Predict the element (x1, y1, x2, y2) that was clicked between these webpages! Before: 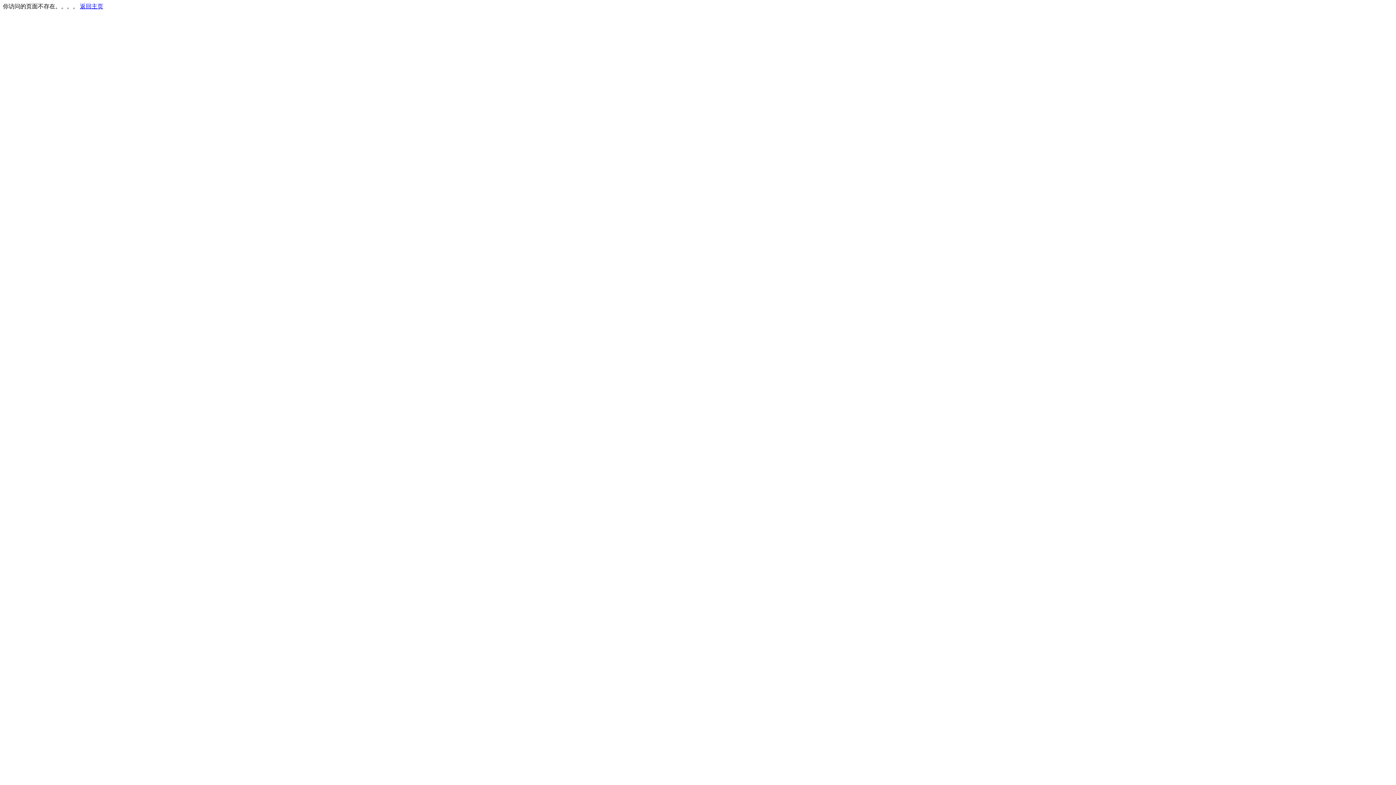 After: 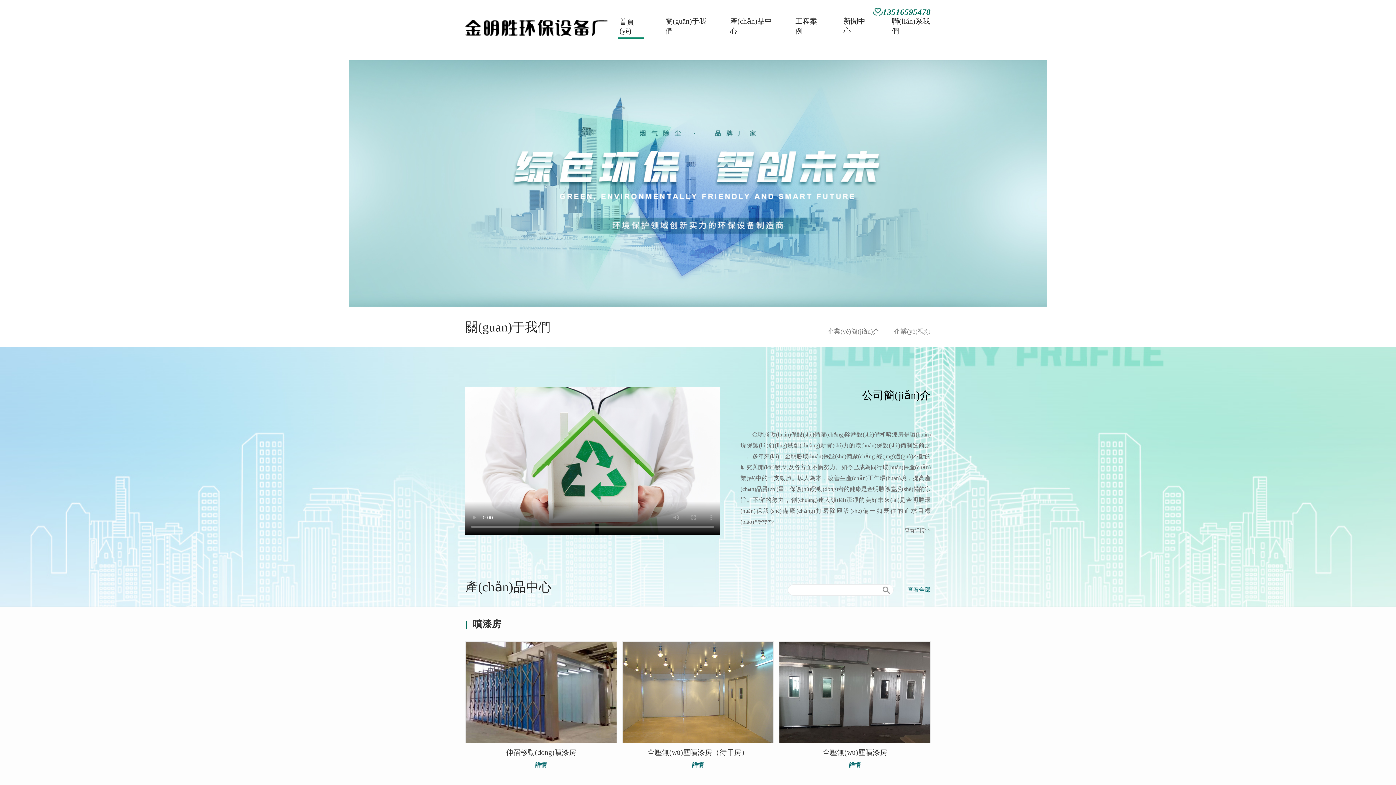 Action: bbox: (80, 3, 103, 9) label: 返回主页